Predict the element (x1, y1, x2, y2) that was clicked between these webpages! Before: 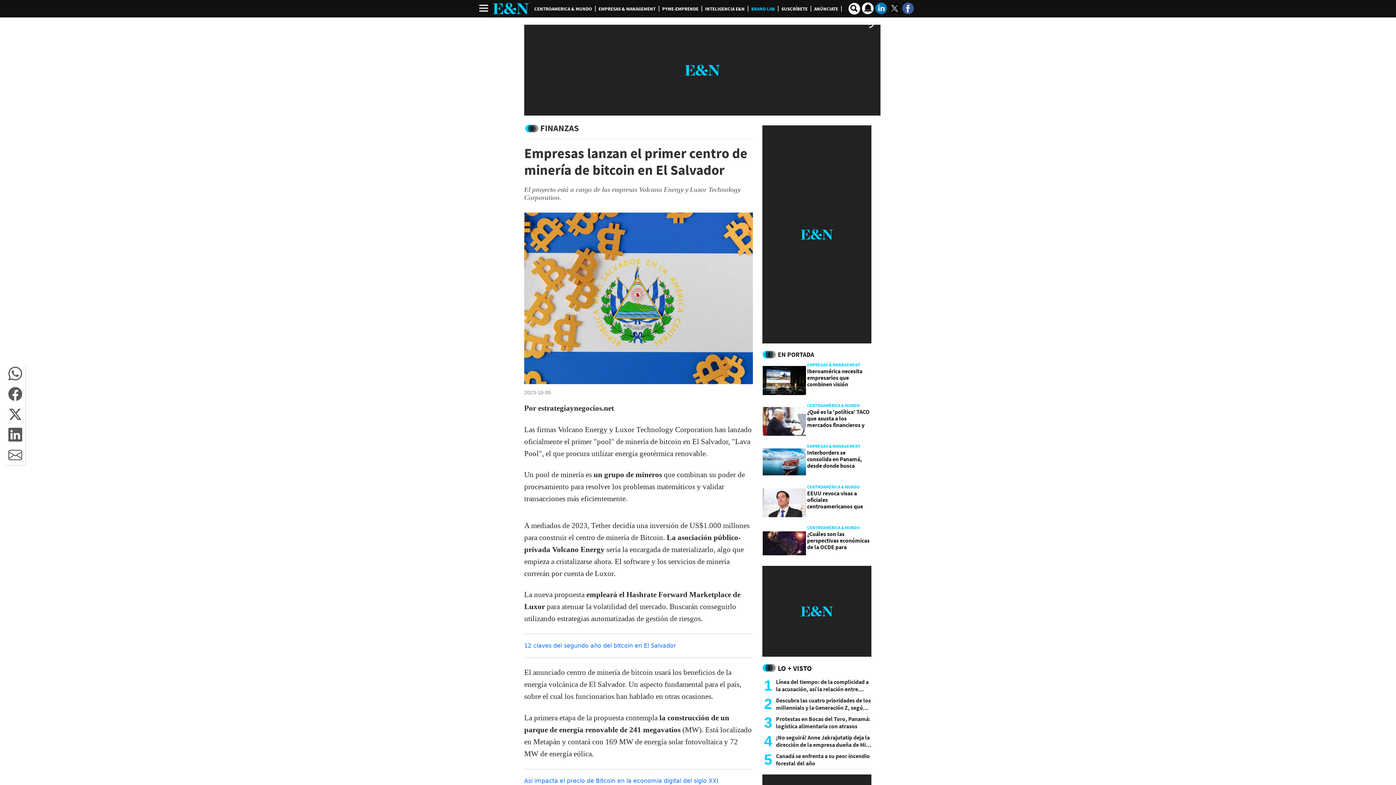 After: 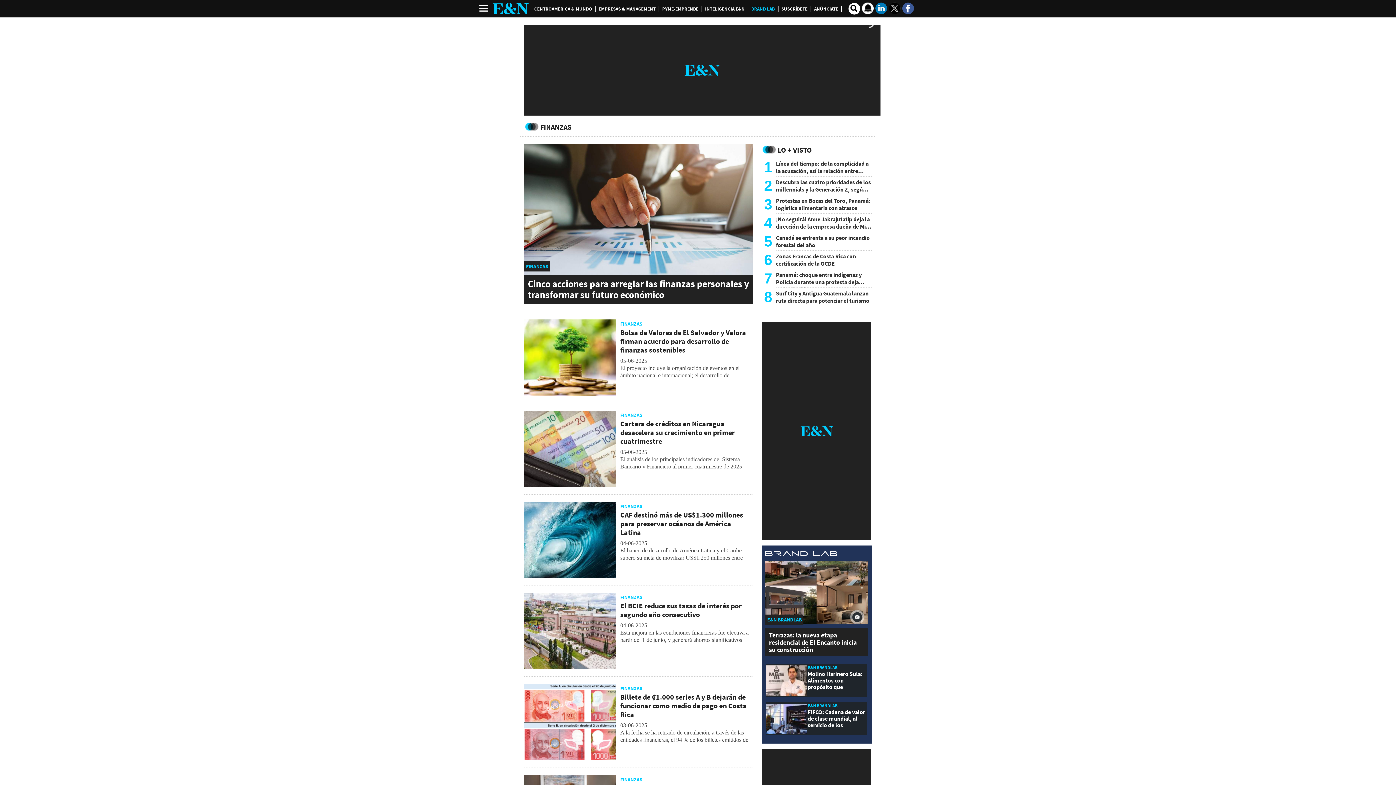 Action: bbox: (540, 122, 578, 133) label: FINANZAS